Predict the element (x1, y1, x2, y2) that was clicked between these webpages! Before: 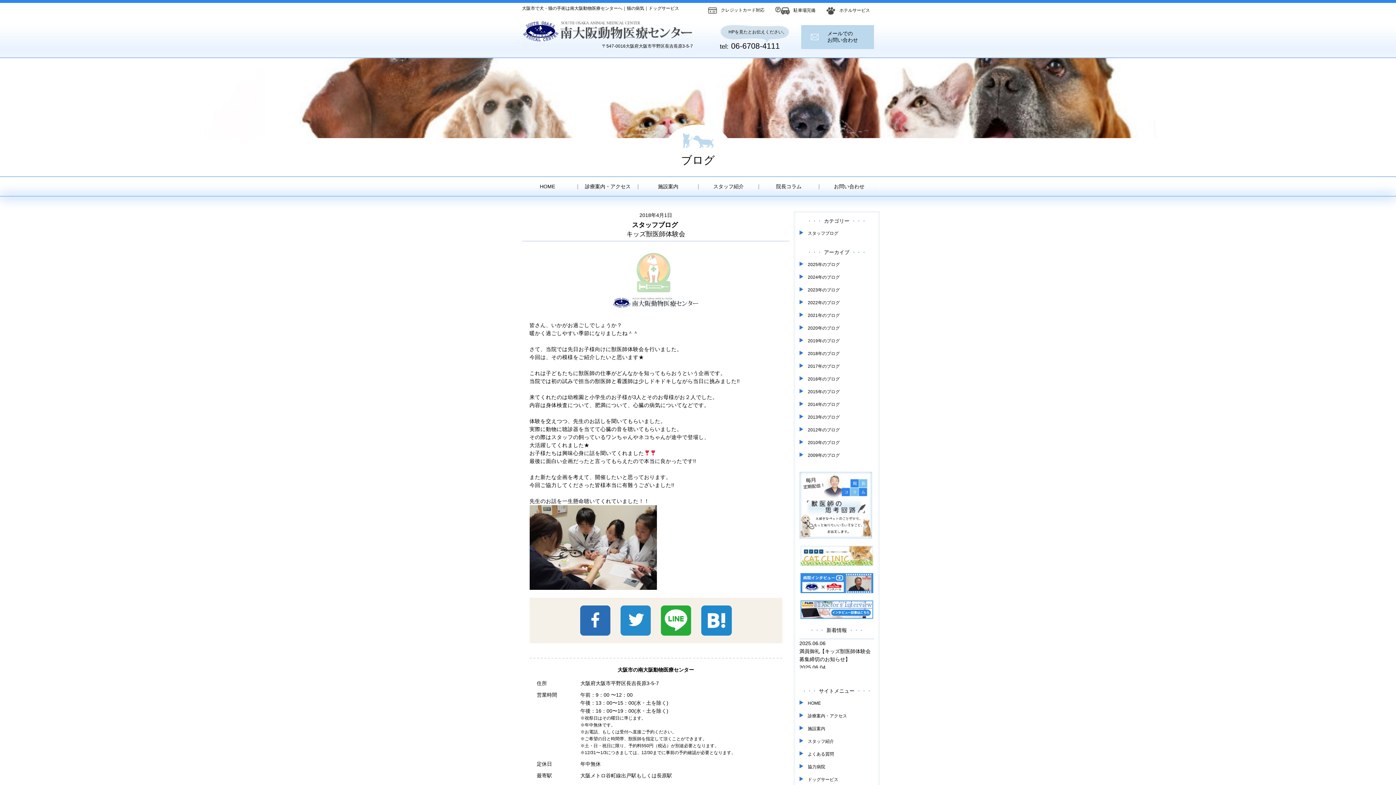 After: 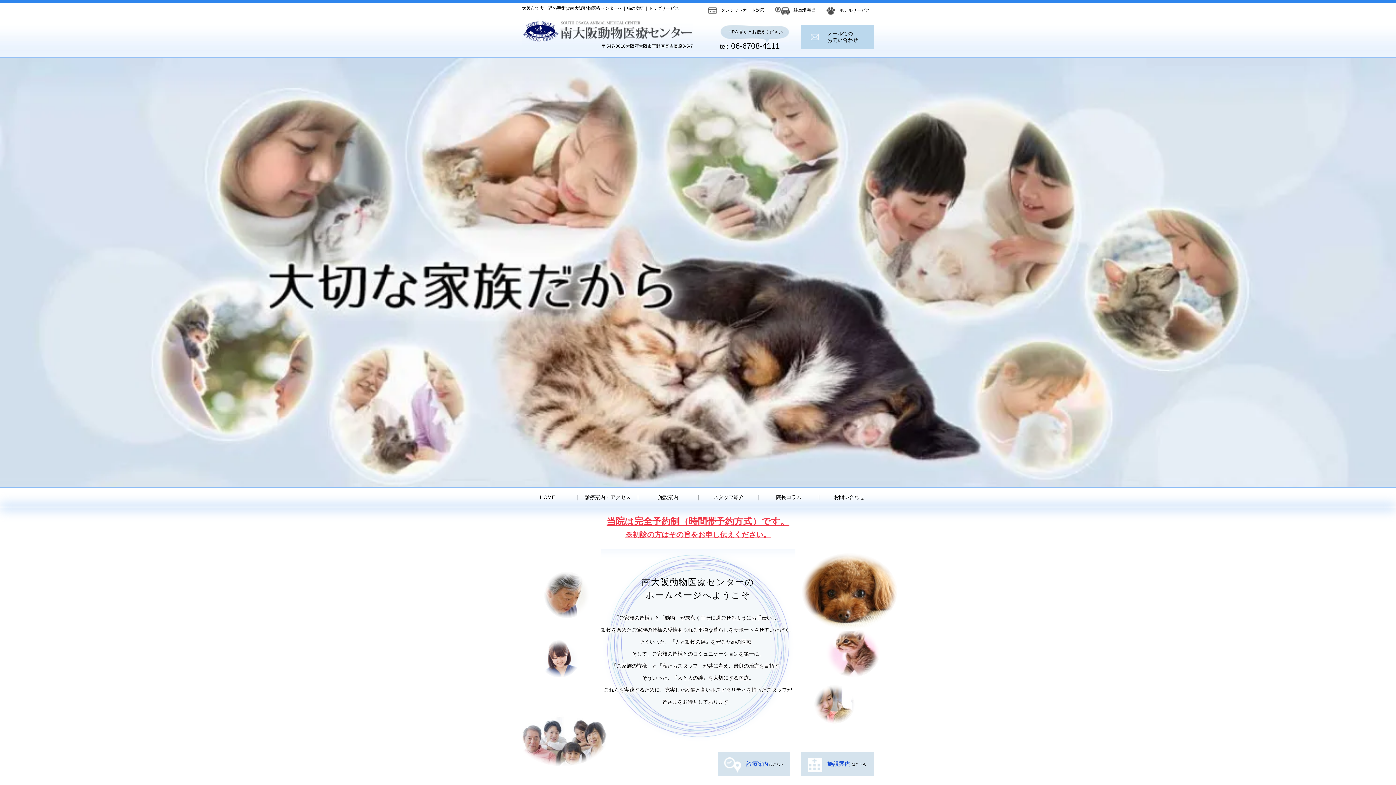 Action: bbox: (522, 16, 693, 22)